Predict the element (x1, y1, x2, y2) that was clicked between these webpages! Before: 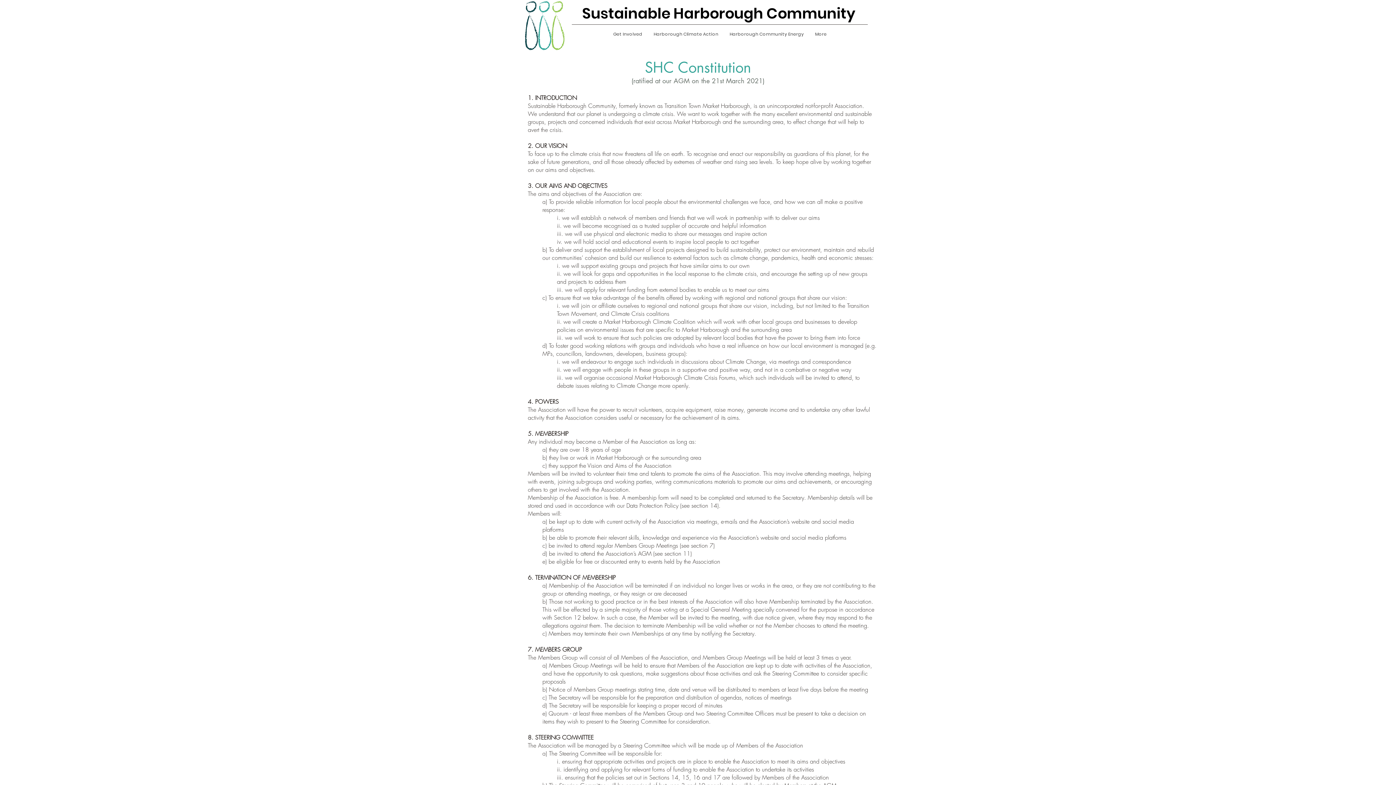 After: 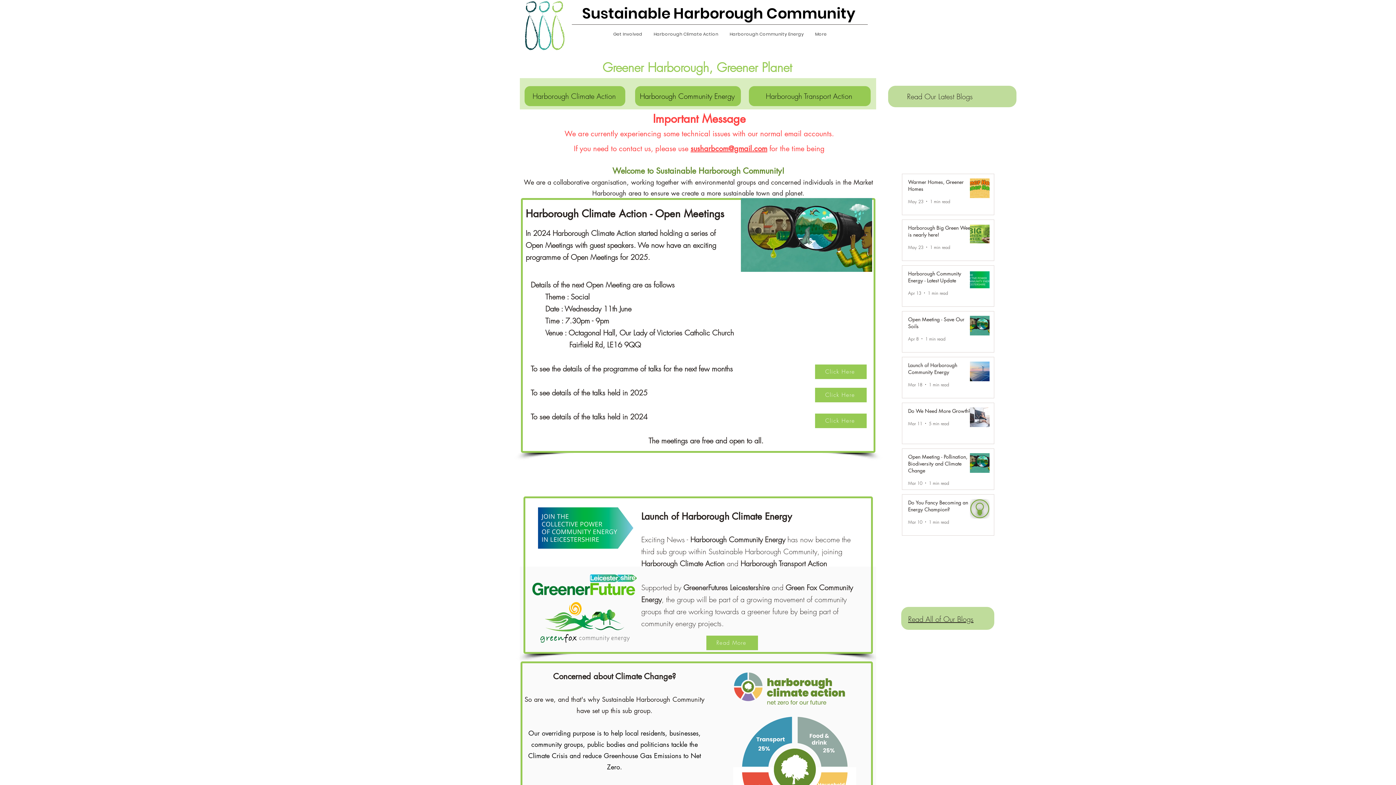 Action: label: SHC Constitution bbox: (645, 58, 751, 77)